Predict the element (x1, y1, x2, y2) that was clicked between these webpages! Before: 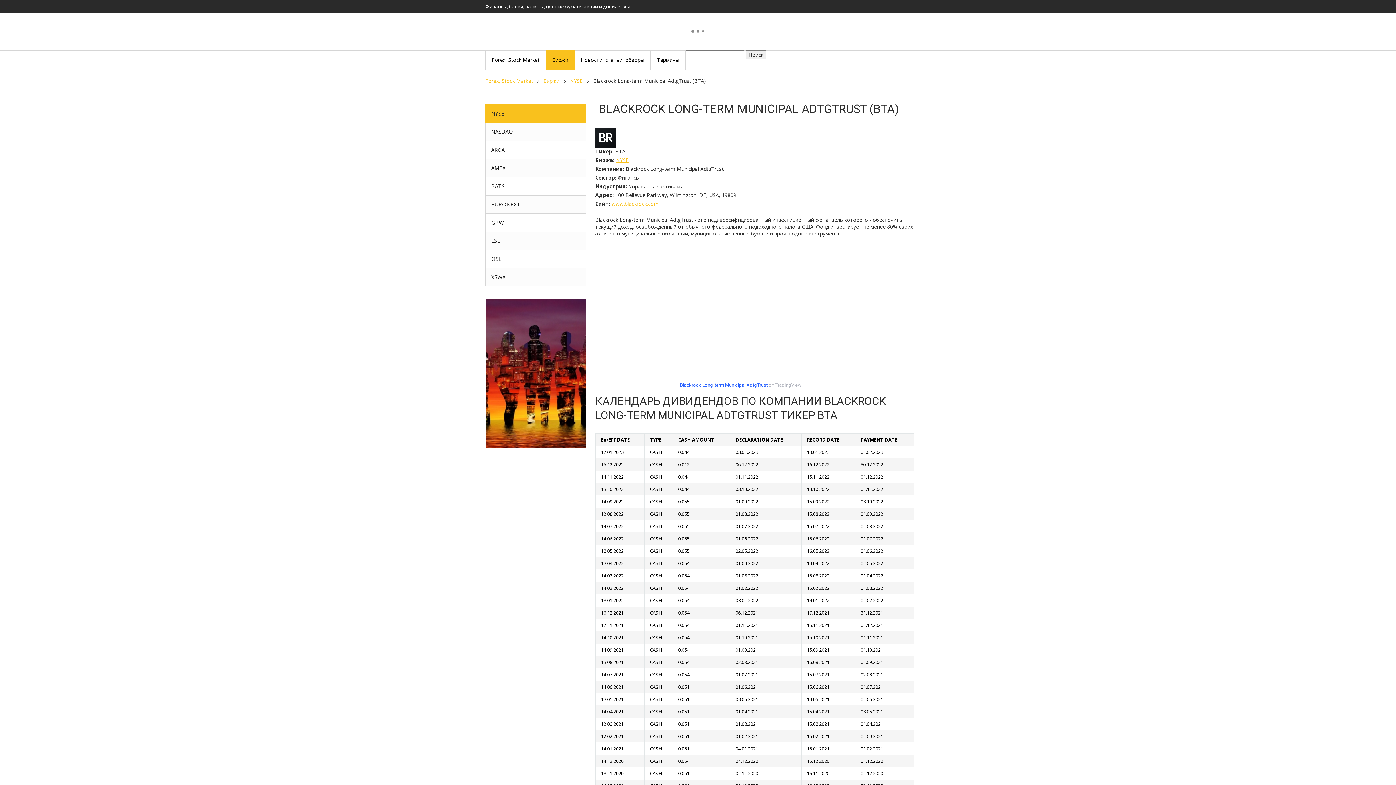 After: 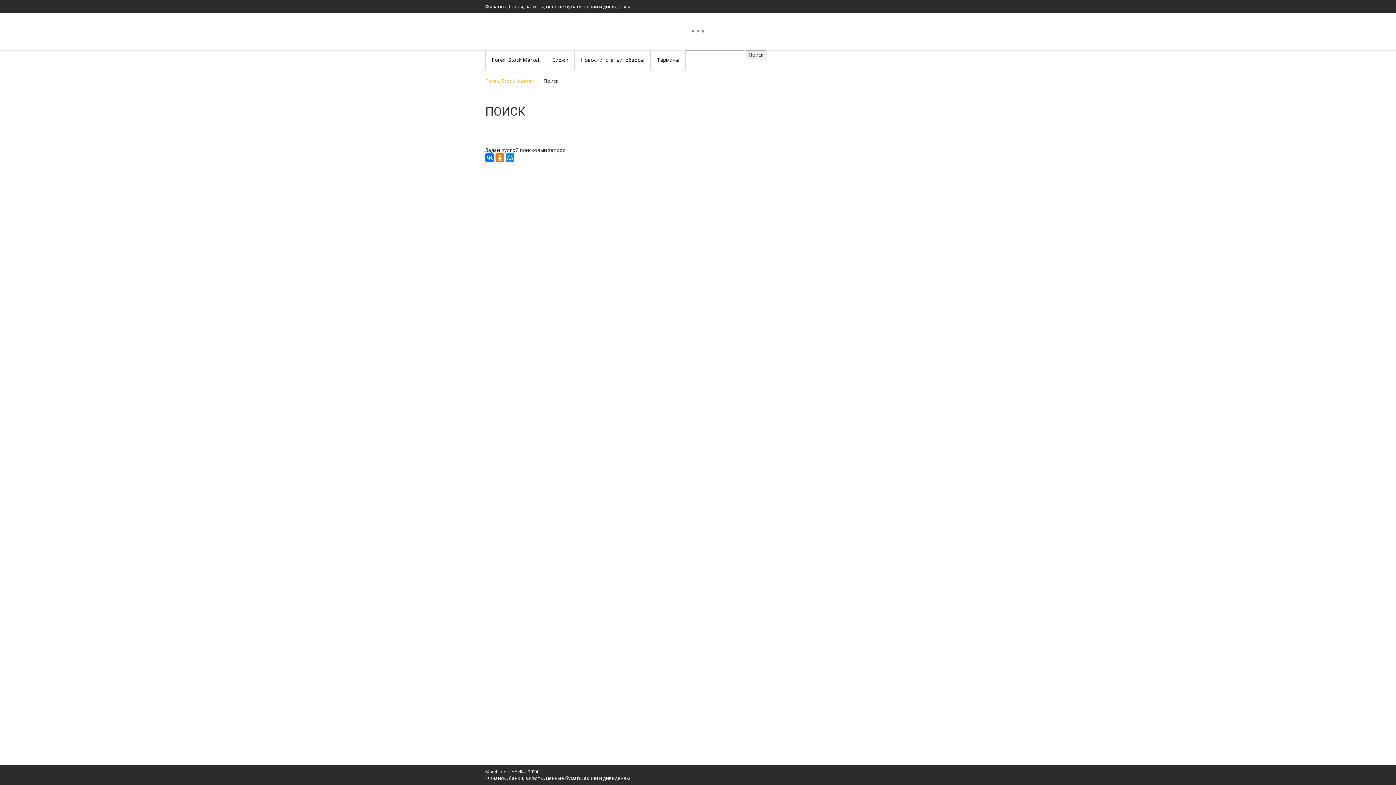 Action: label: Поиск bbox: (745, 50, 766, 59)